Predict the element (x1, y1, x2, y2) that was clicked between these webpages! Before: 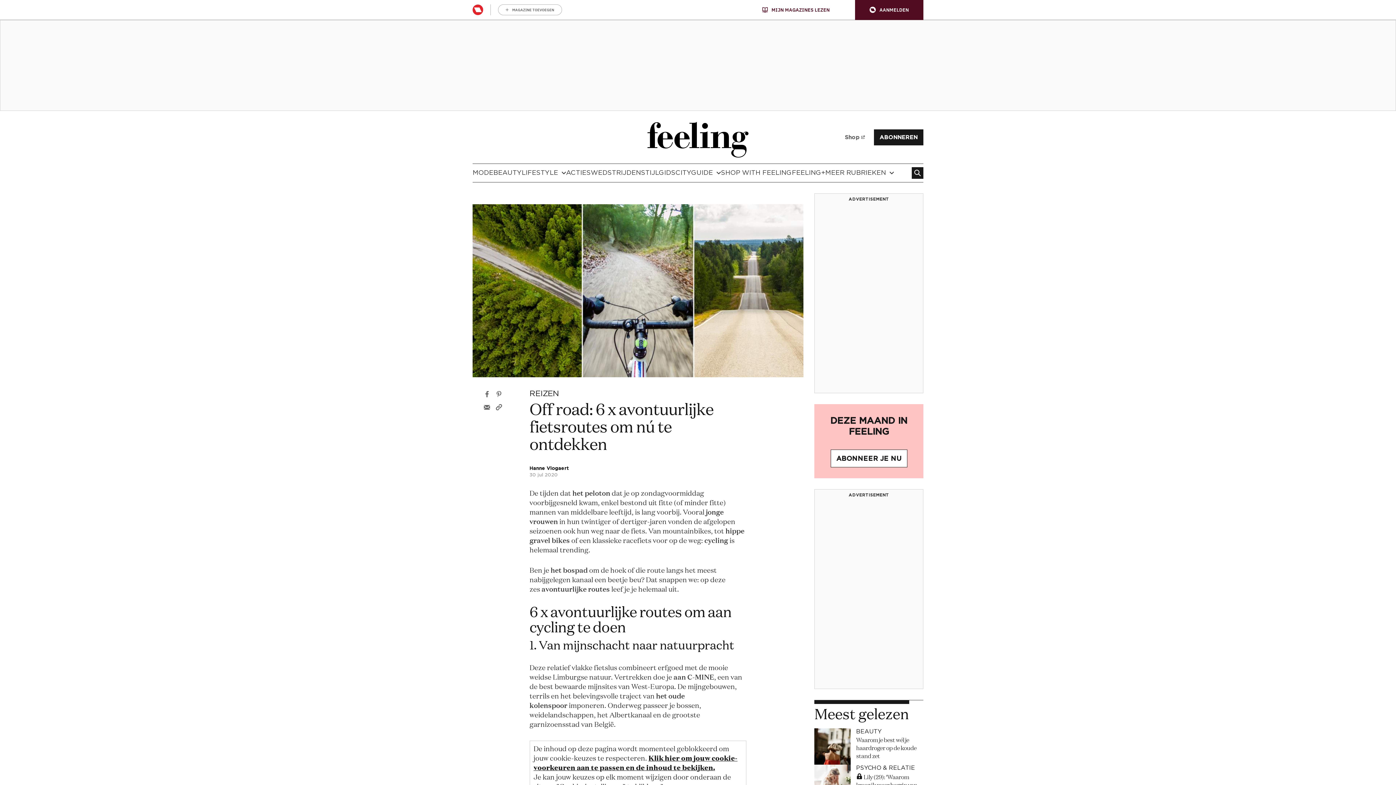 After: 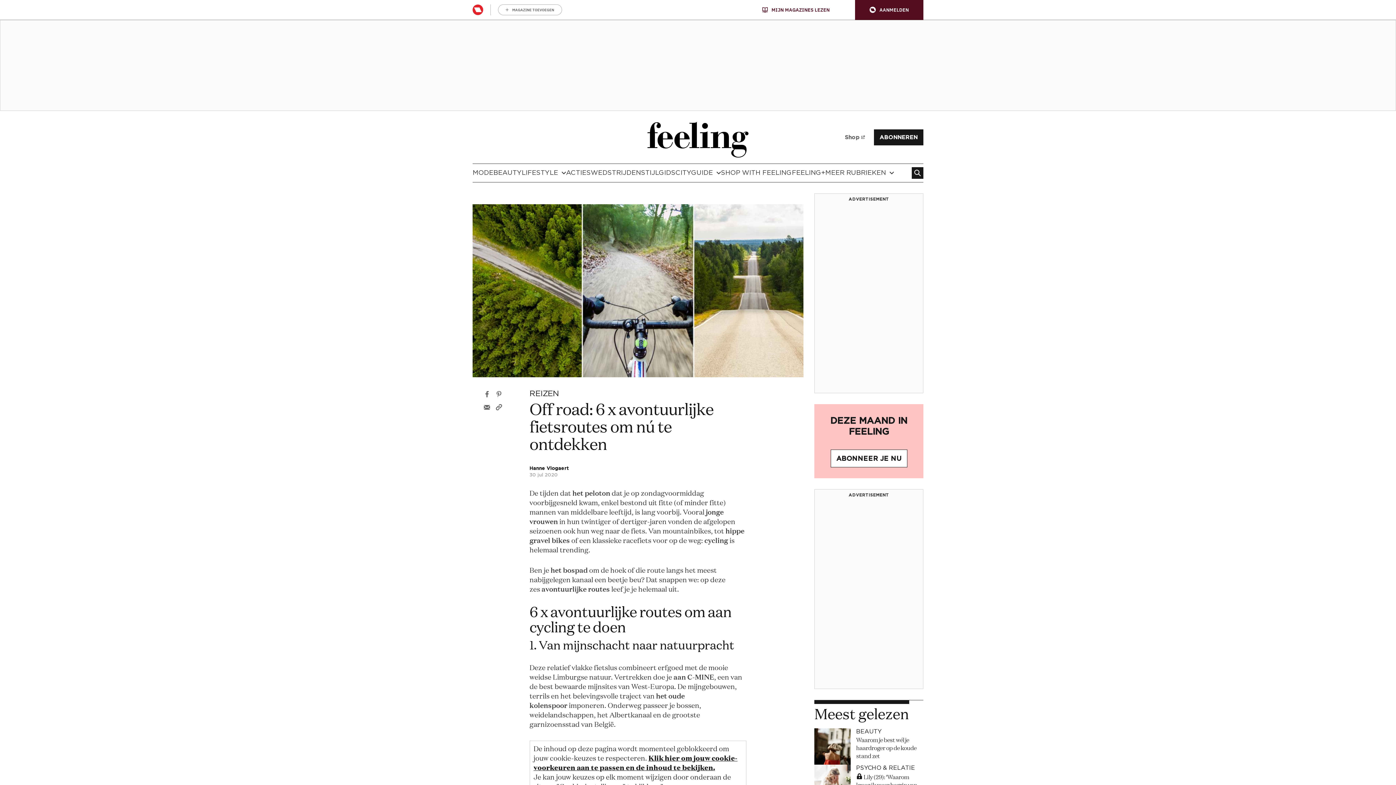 Action: label: MIJN MAGAZINES LEZEN bbox: (762, 6, 829, 12)